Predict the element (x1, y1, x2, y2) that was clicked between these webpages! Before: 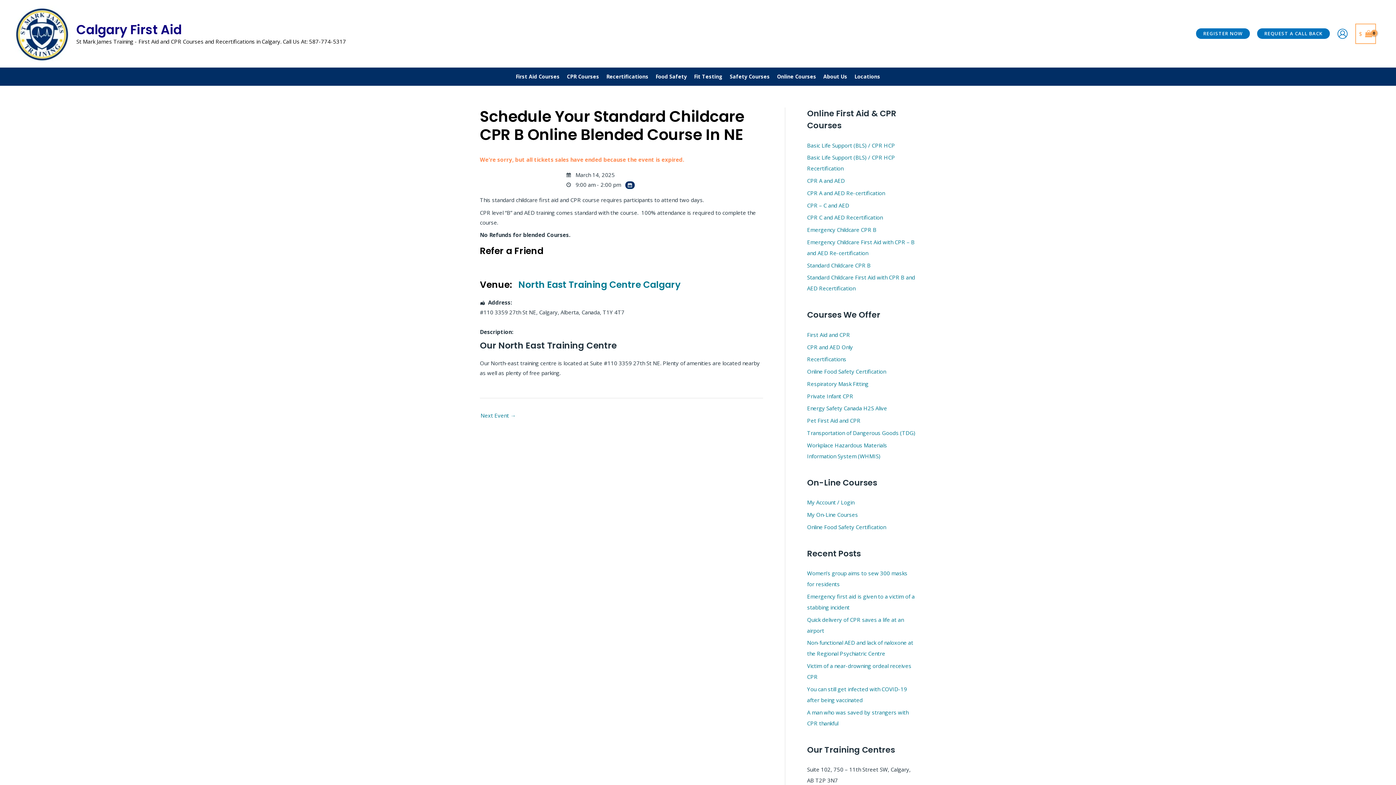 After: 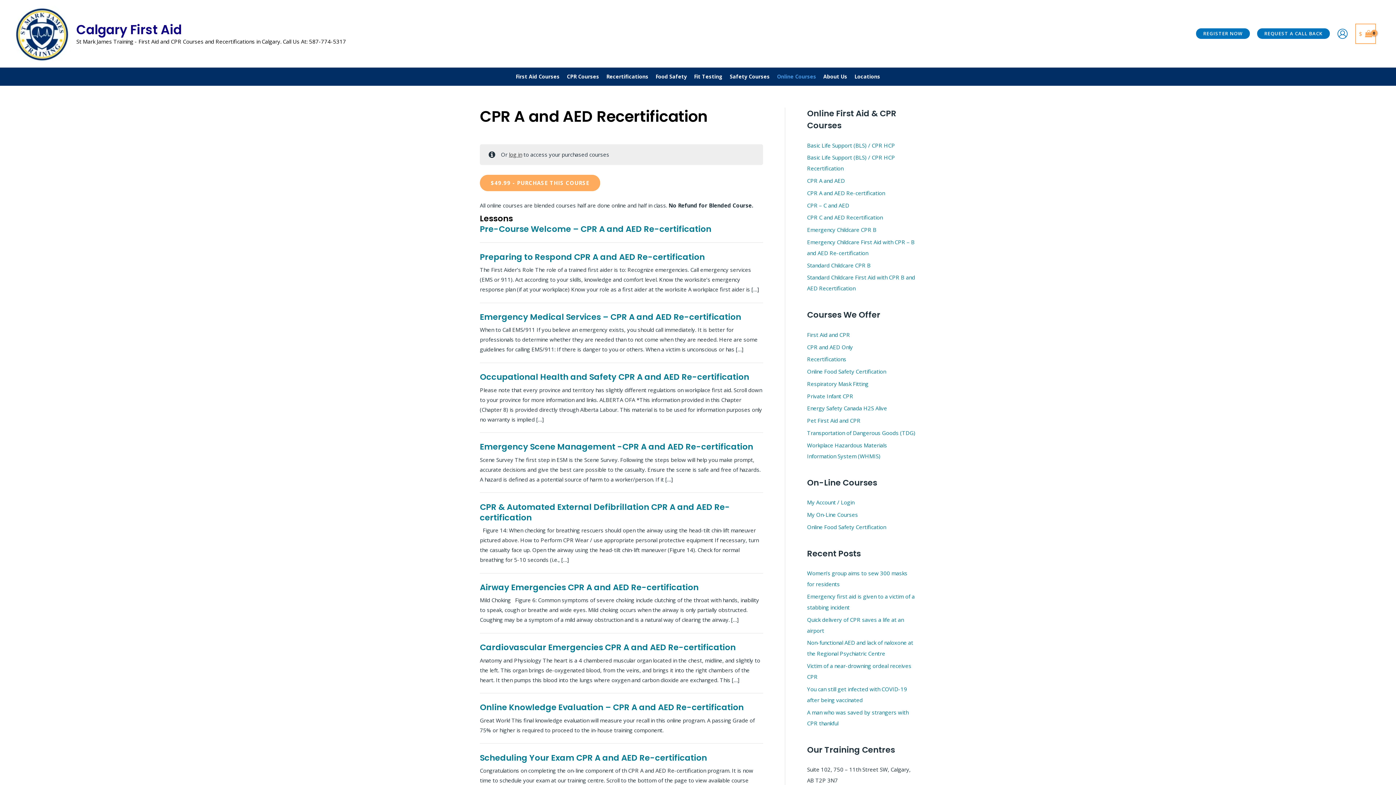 Action: bbox: (807, 189, 885, 196) label: CPR A and AED Re-certification